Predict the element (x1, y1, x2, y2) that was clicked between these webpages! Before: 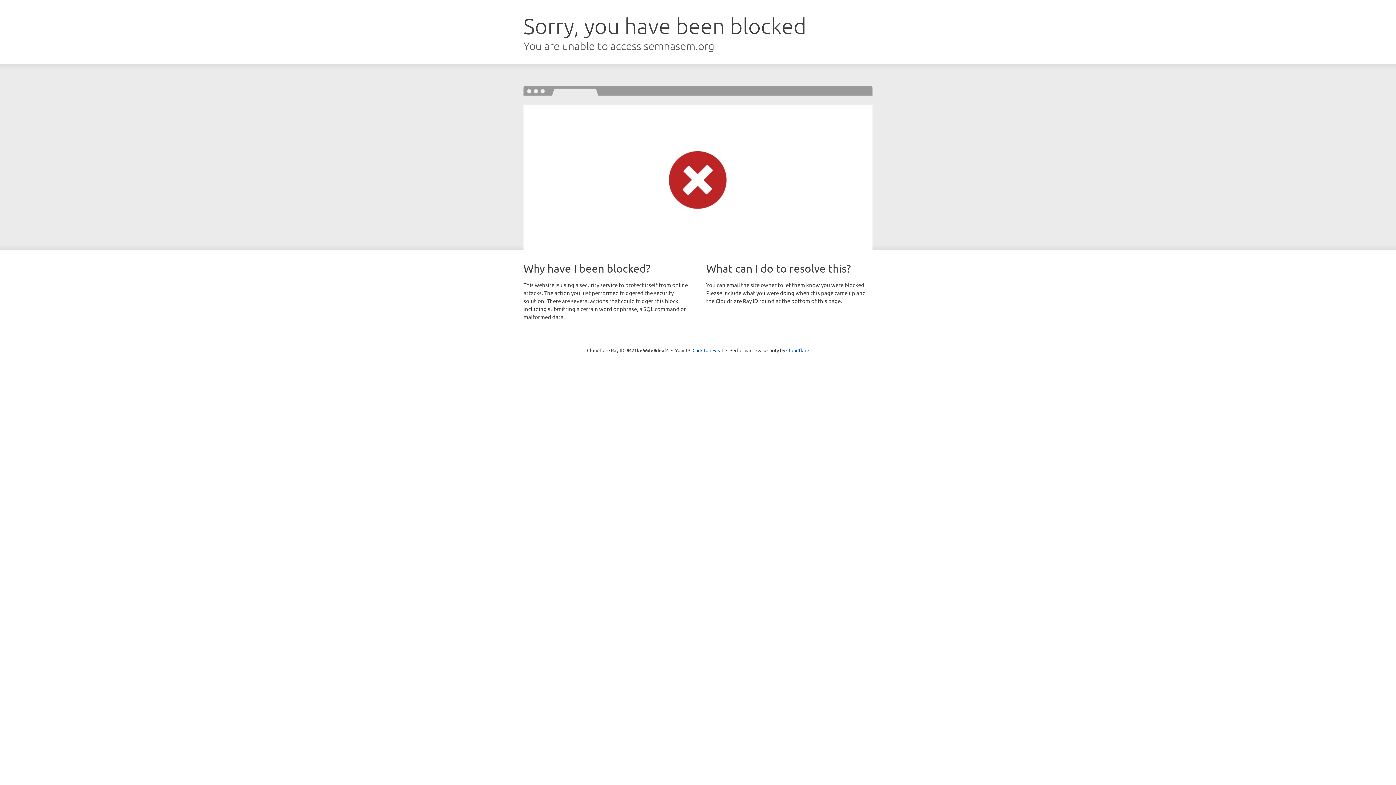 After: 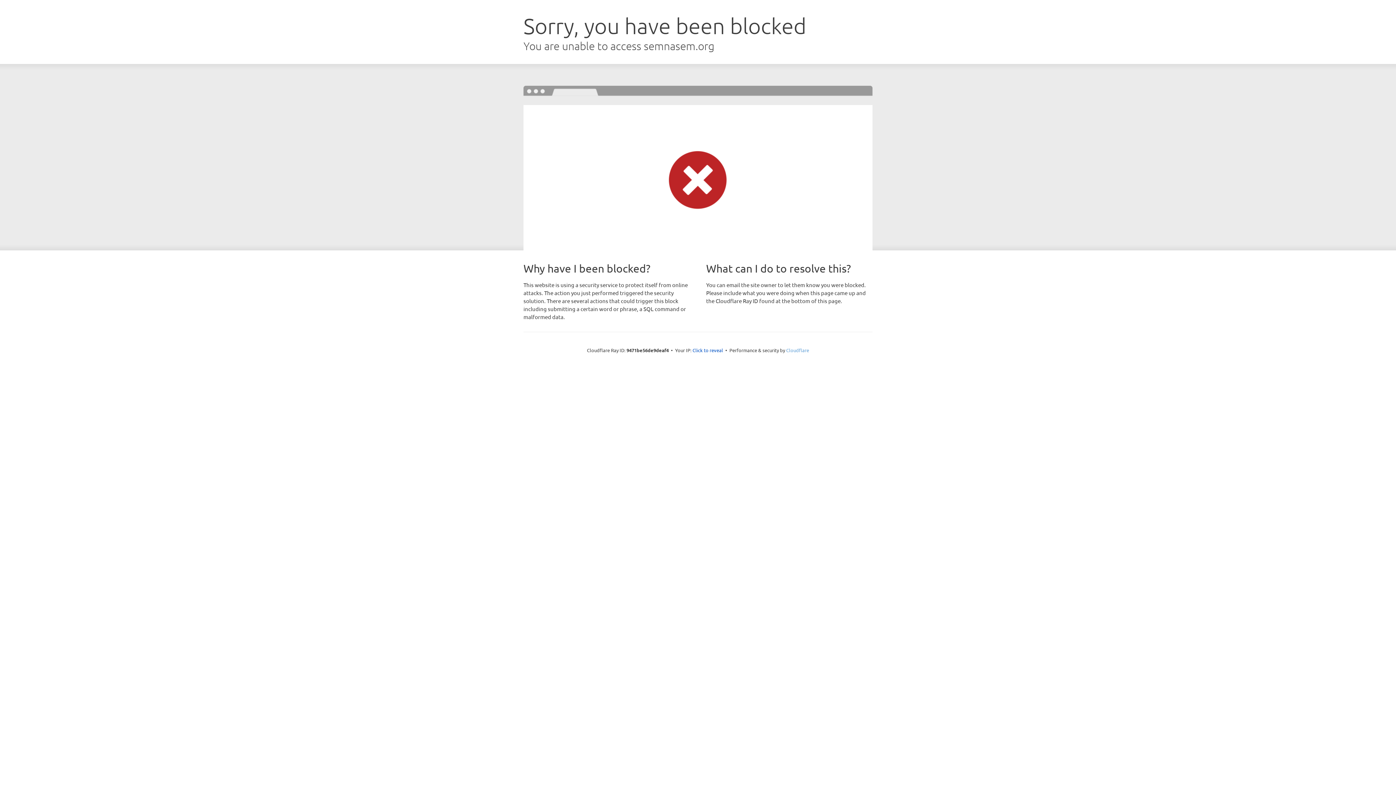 Action: label: Cloudflare bbox: (786, 347, 809, 353)